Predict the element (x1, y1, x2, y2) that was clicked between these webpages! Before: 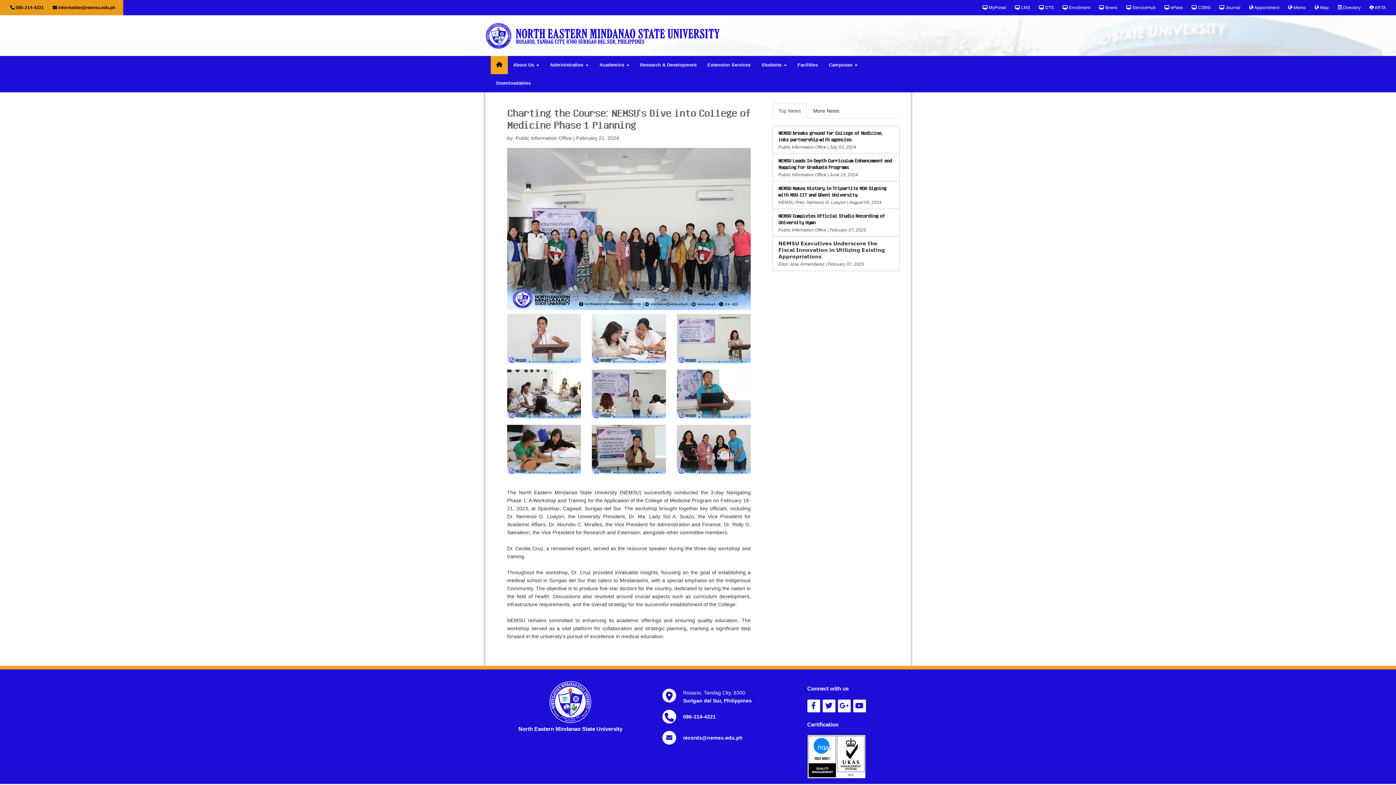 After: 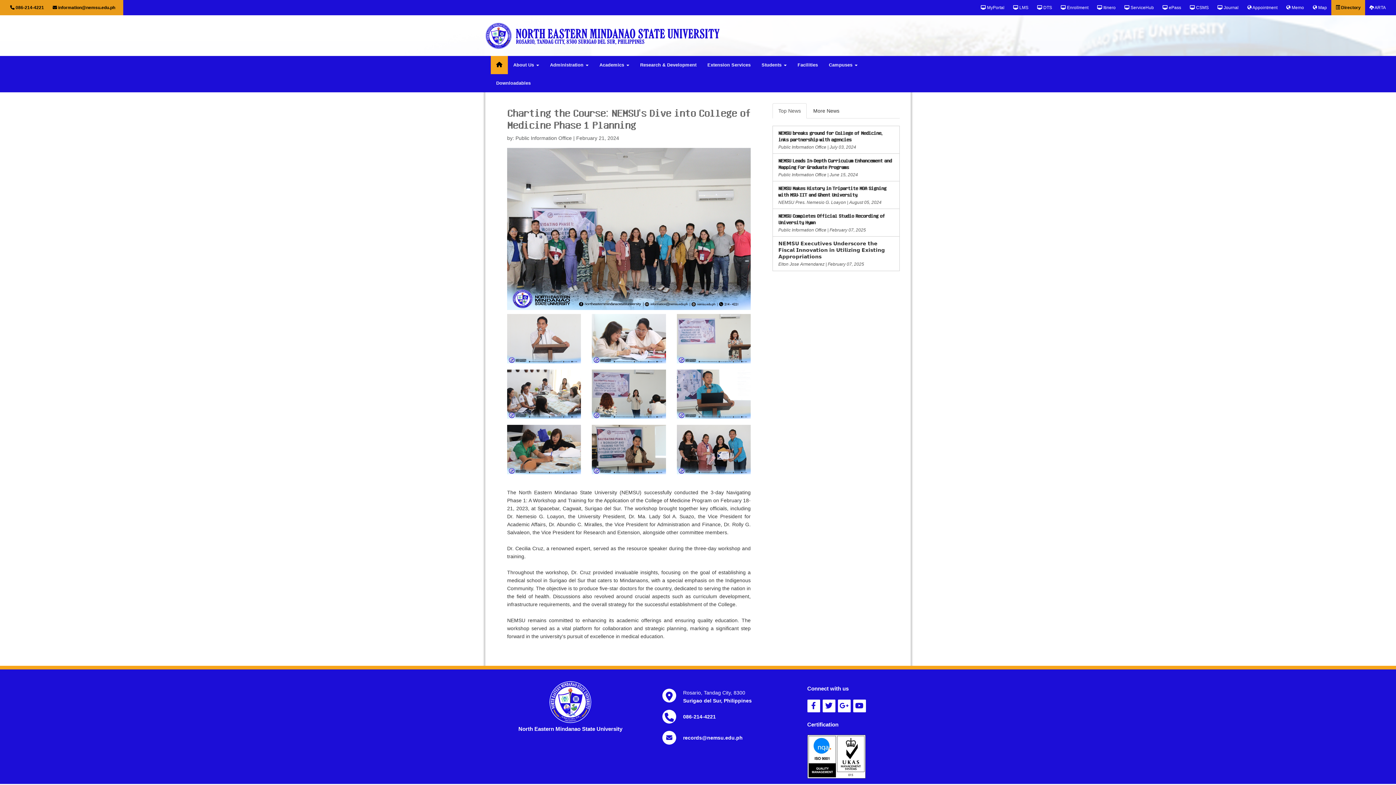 Action: label:  Directory bbox: (1333, 0, 1365, 15)